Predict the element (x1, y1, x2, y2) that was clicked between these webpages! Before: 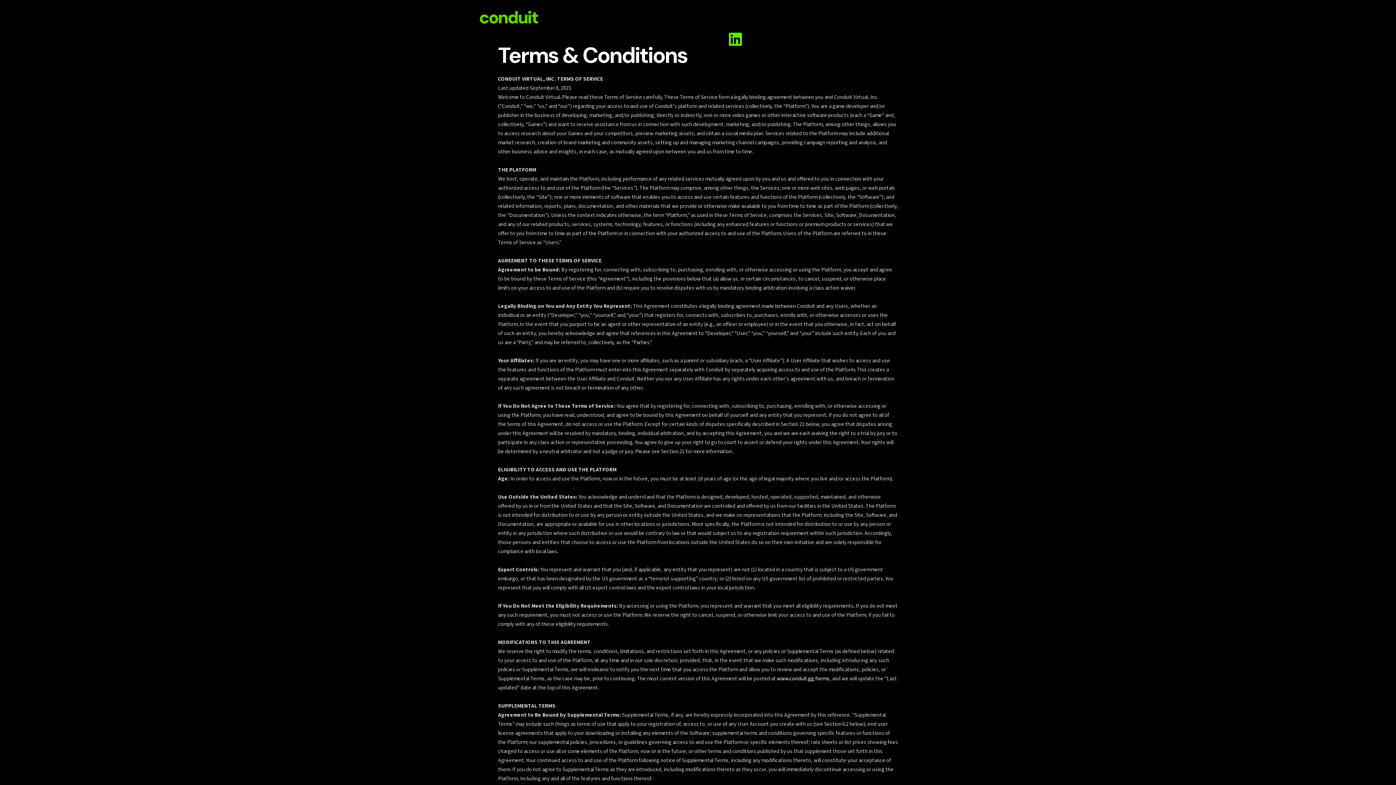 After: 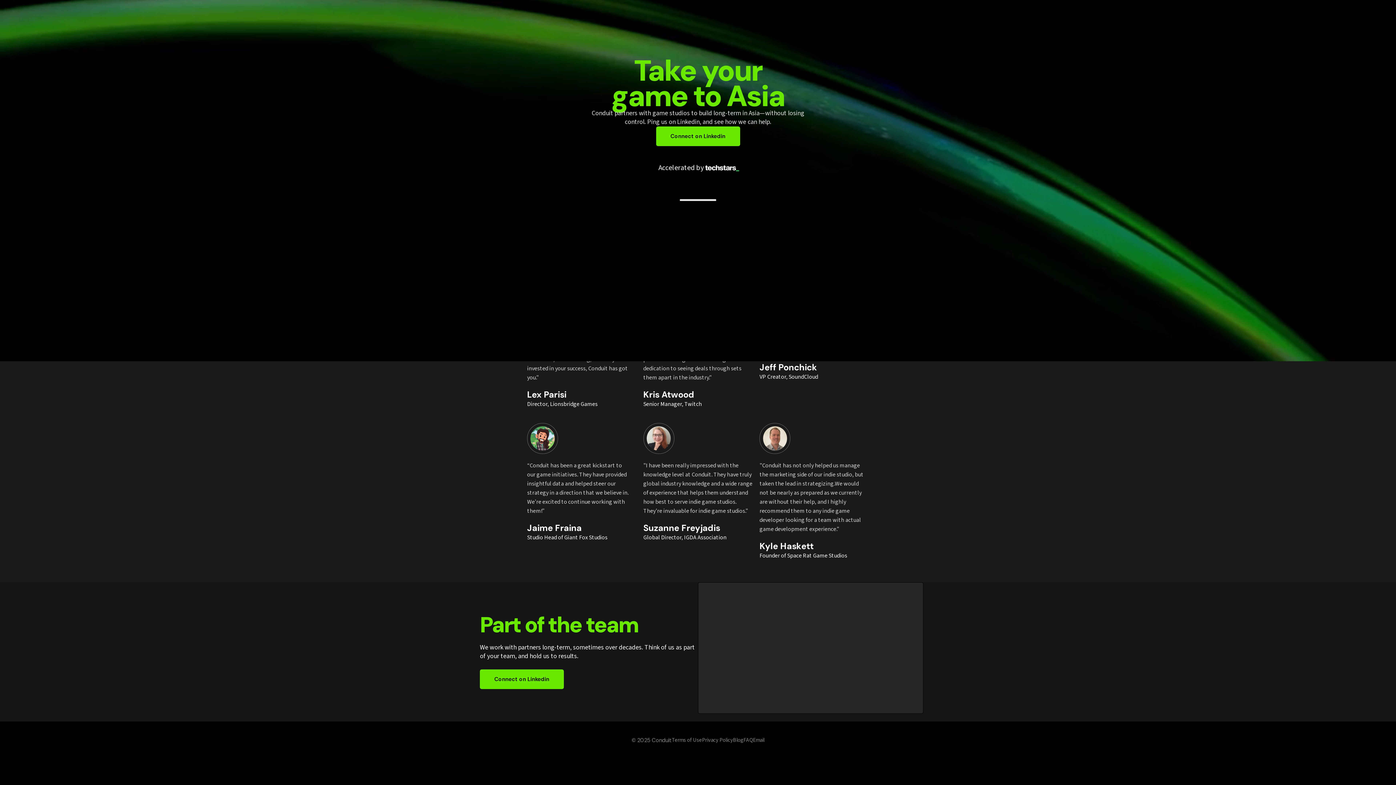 Action: bbox: (472, 10, 534, 25)